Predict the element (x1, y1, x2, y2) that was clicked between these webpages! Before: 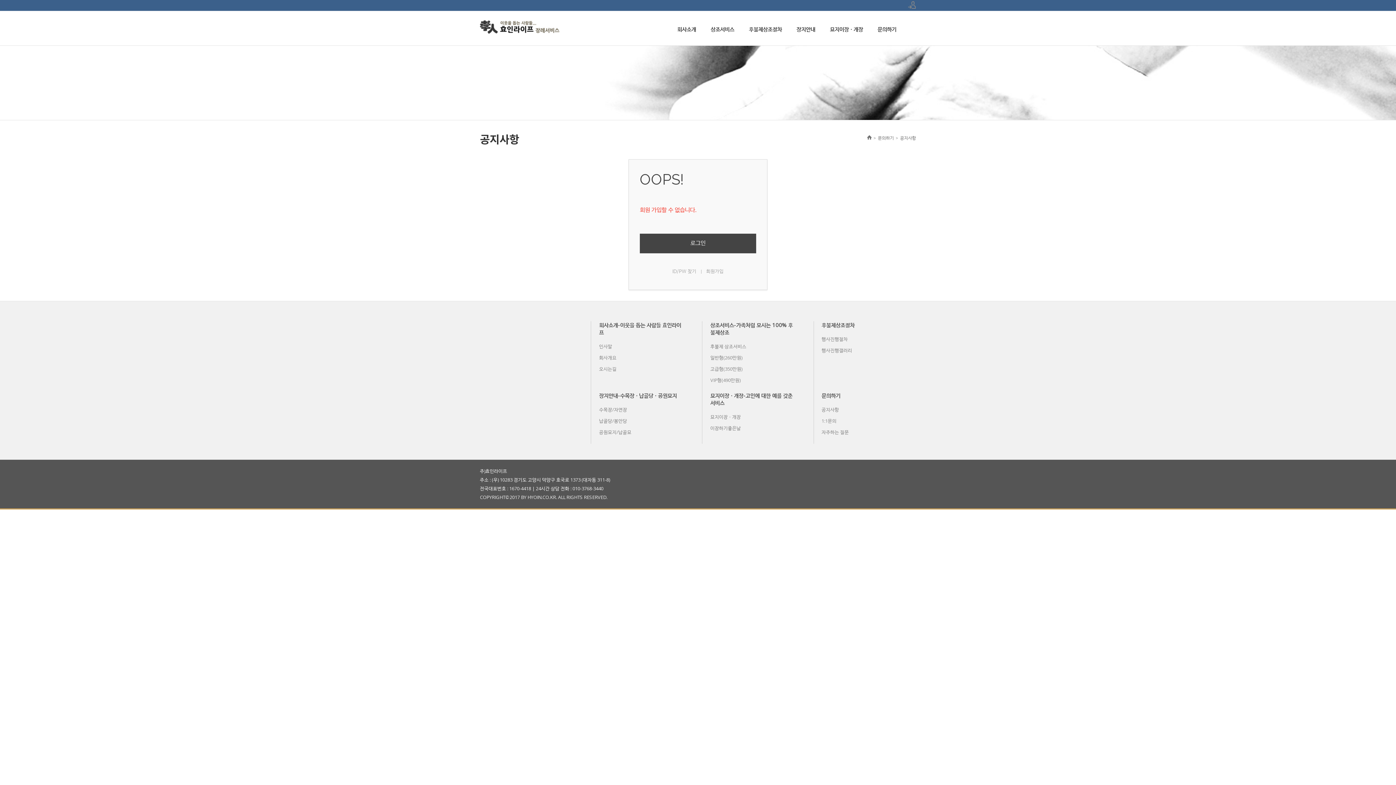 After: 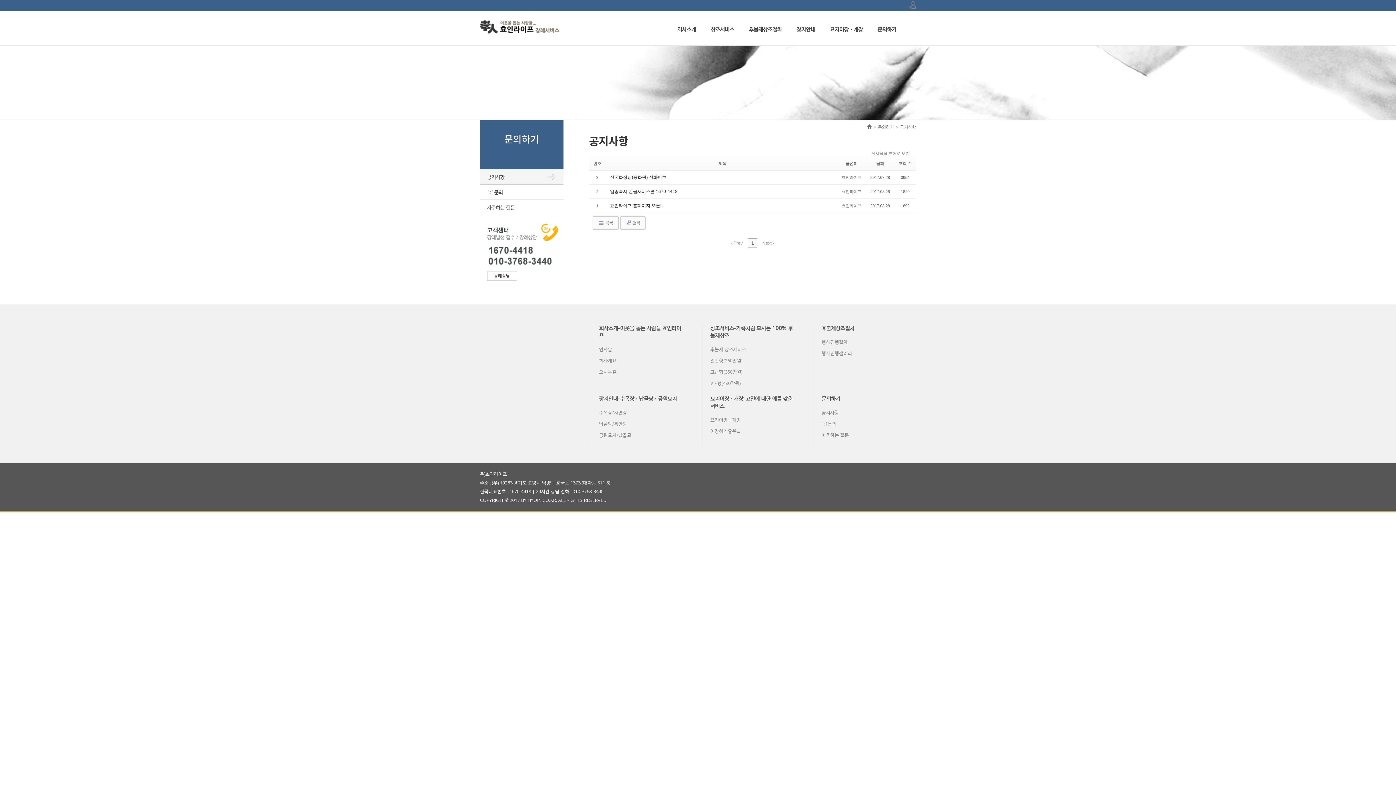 Action: label: 공지사항 bbox: (813, 406, 847, 413)